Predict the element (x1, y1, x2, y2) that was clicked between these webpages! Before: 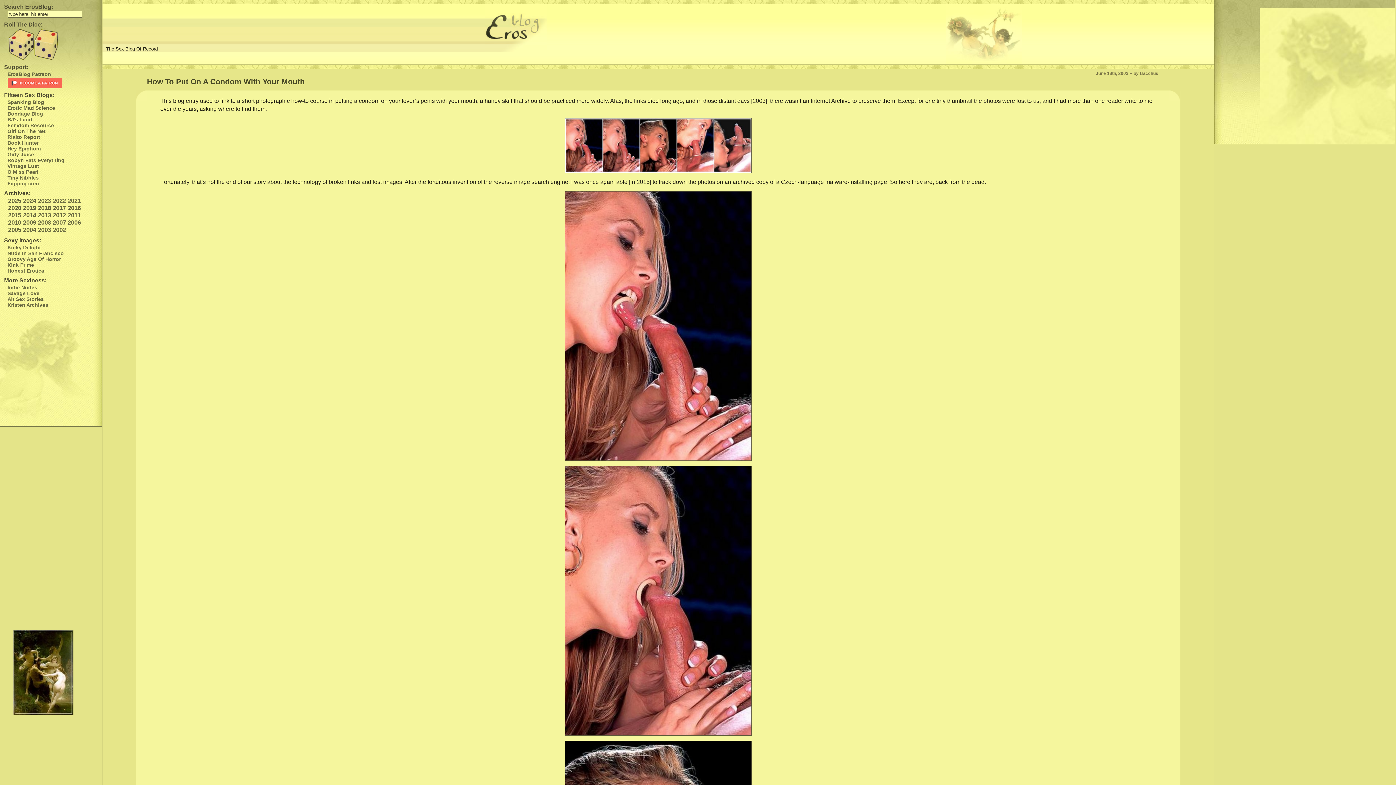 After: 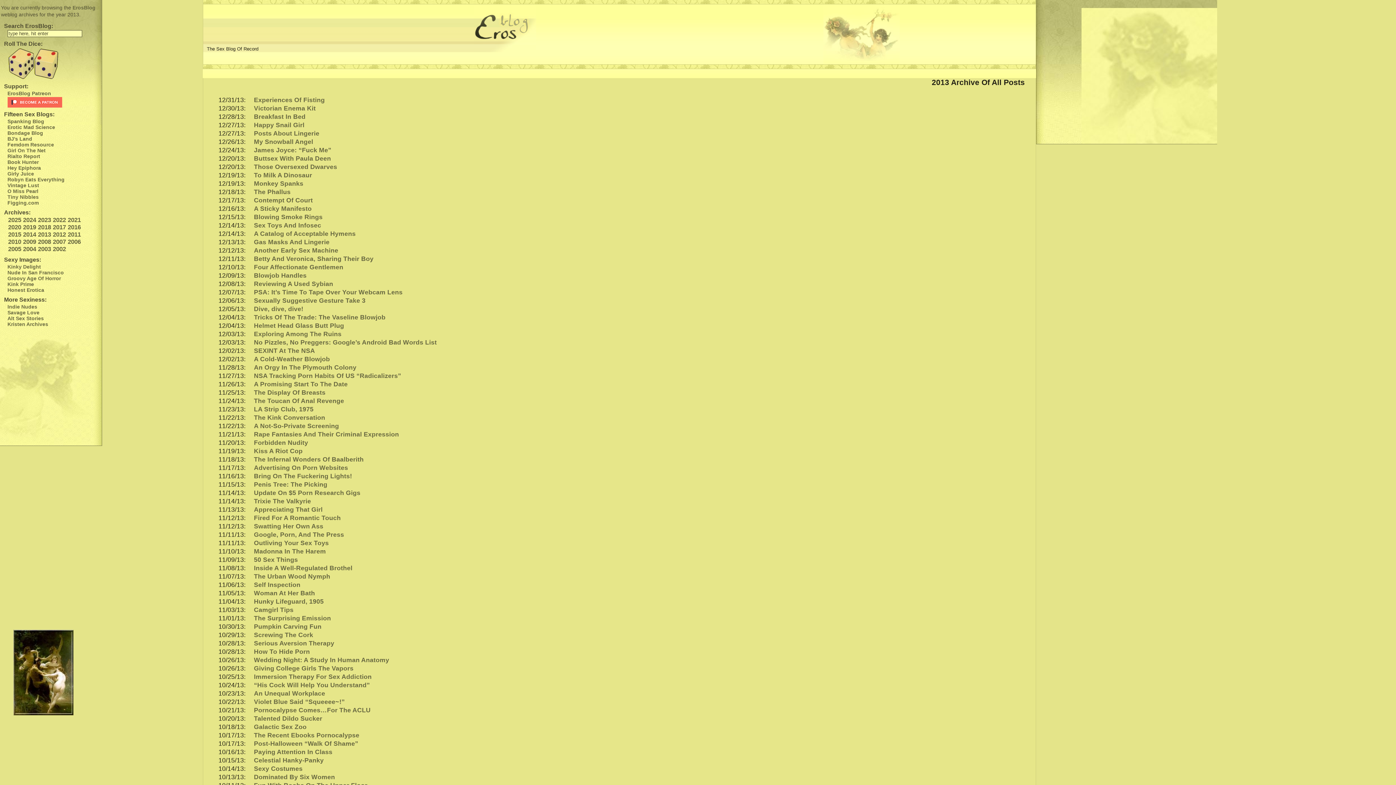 Action: label: 2013 bbox: (37, 212, 51, 218)